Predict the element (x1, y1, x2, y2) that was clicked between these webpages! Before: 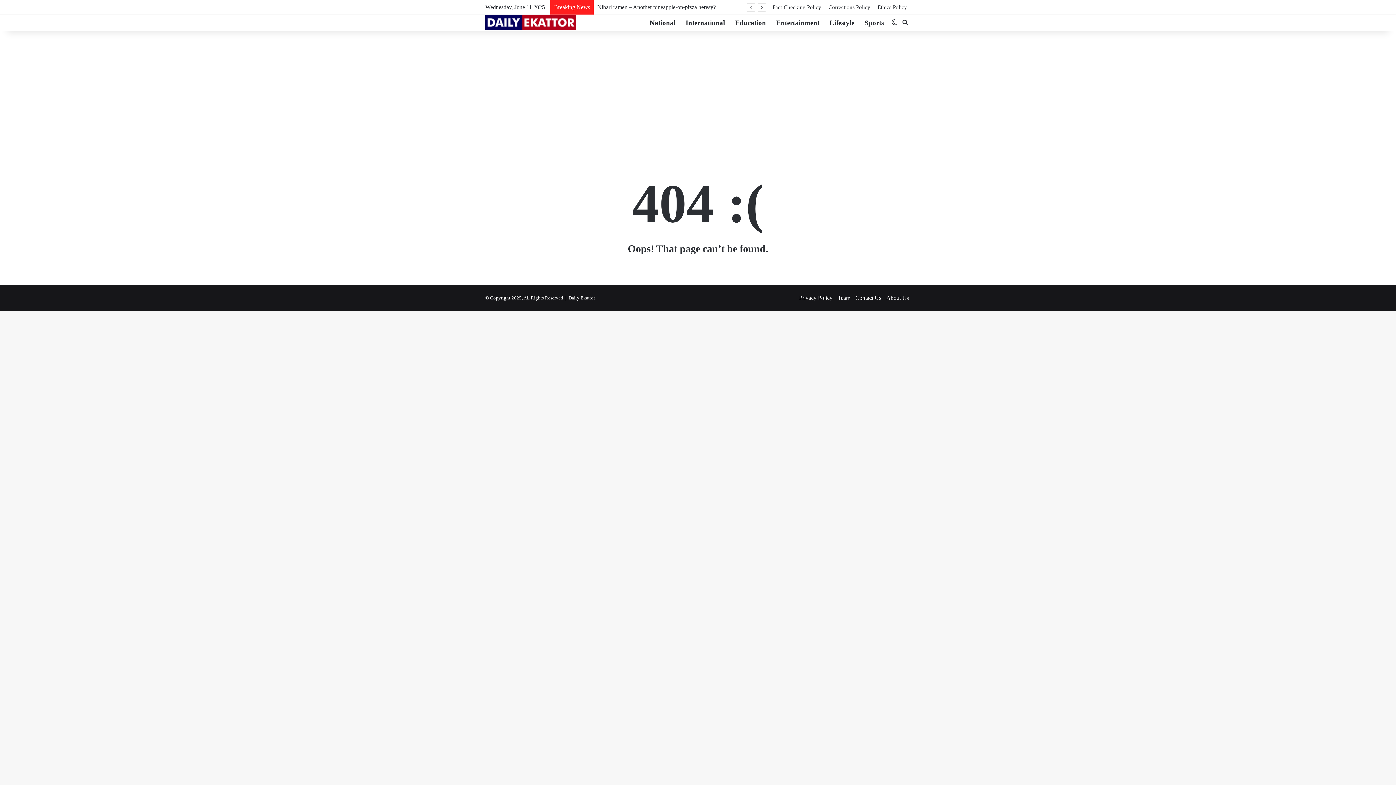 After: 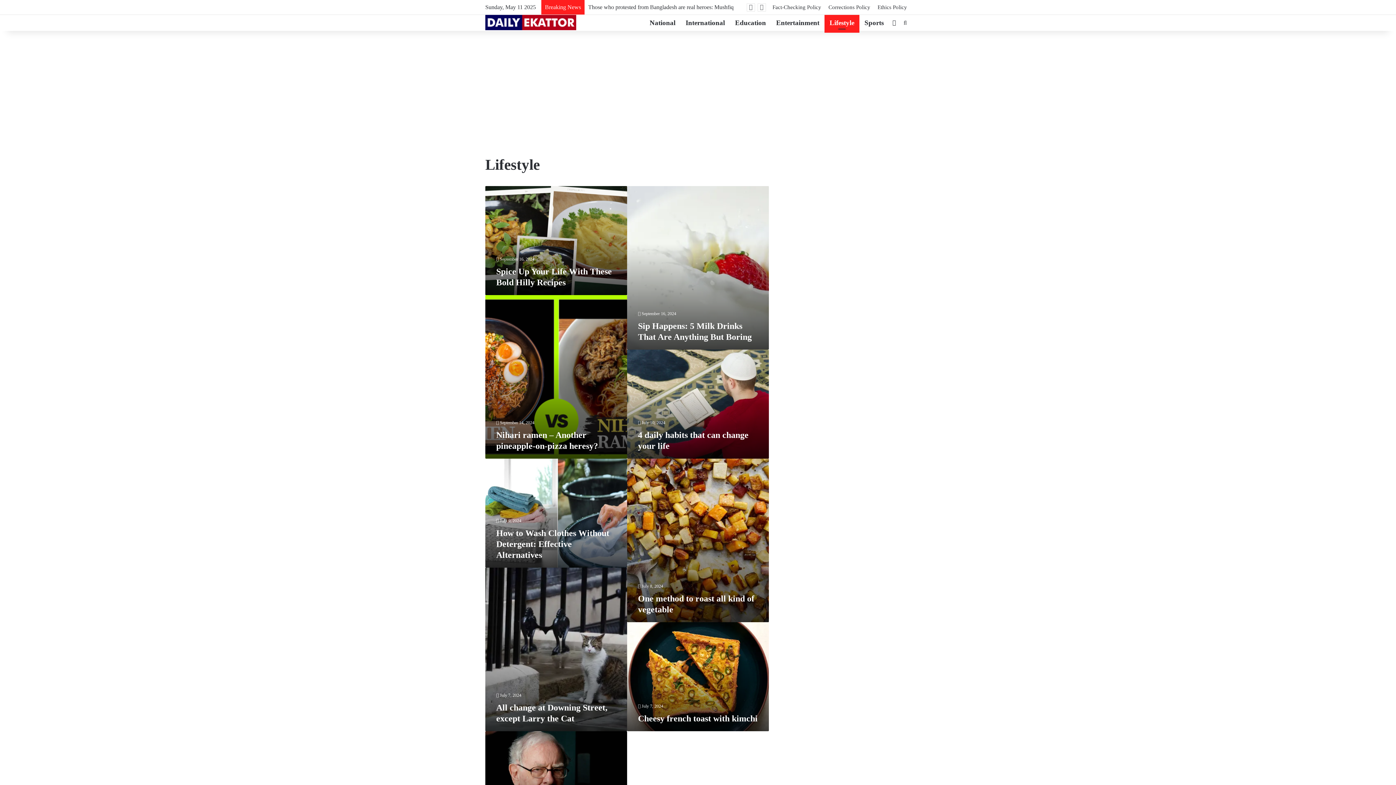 Action: label: Lifestyle bbox: (824, 14, 859, 30)